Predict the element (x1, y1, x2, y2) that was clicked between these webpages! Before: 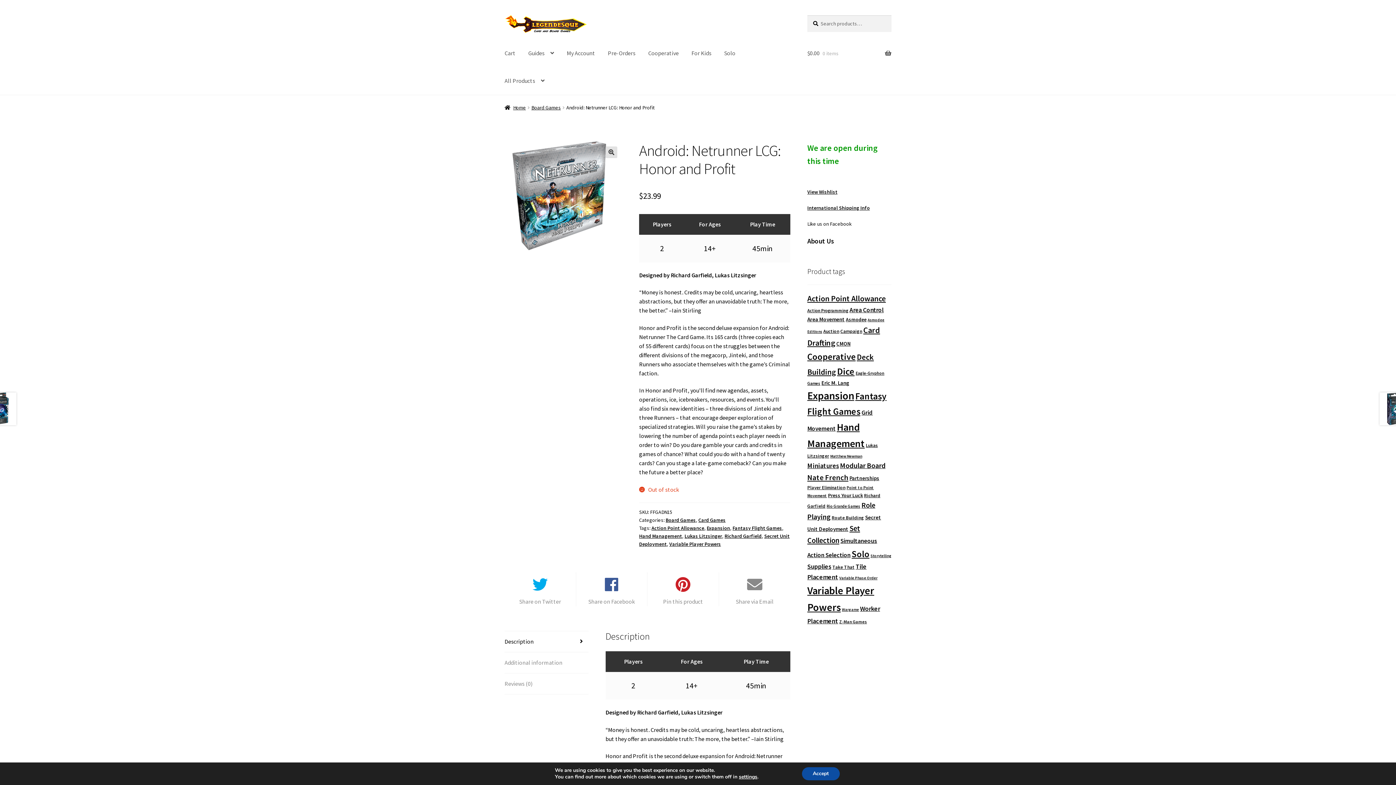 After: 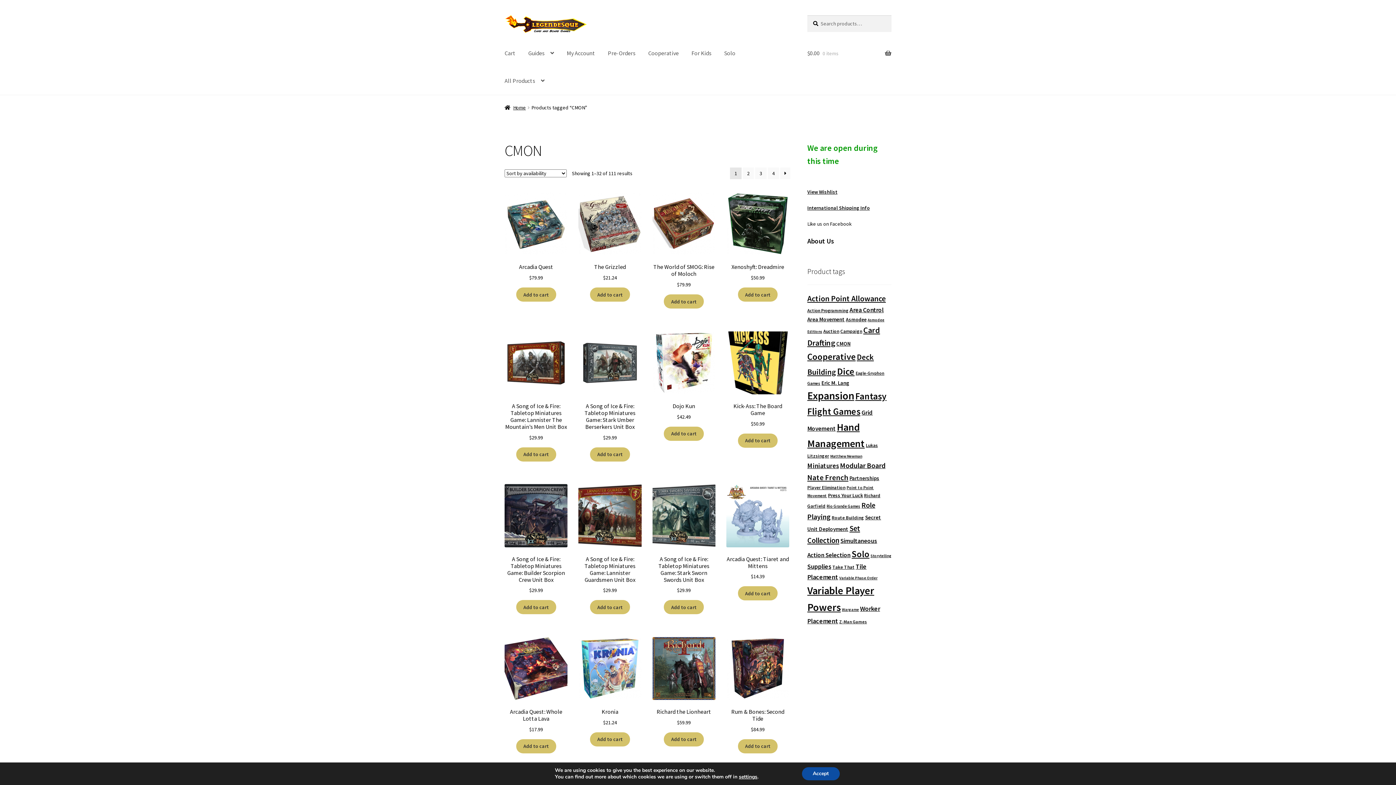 Action: label: CMON (111 products) bbox: (836, 340, 850, 347)